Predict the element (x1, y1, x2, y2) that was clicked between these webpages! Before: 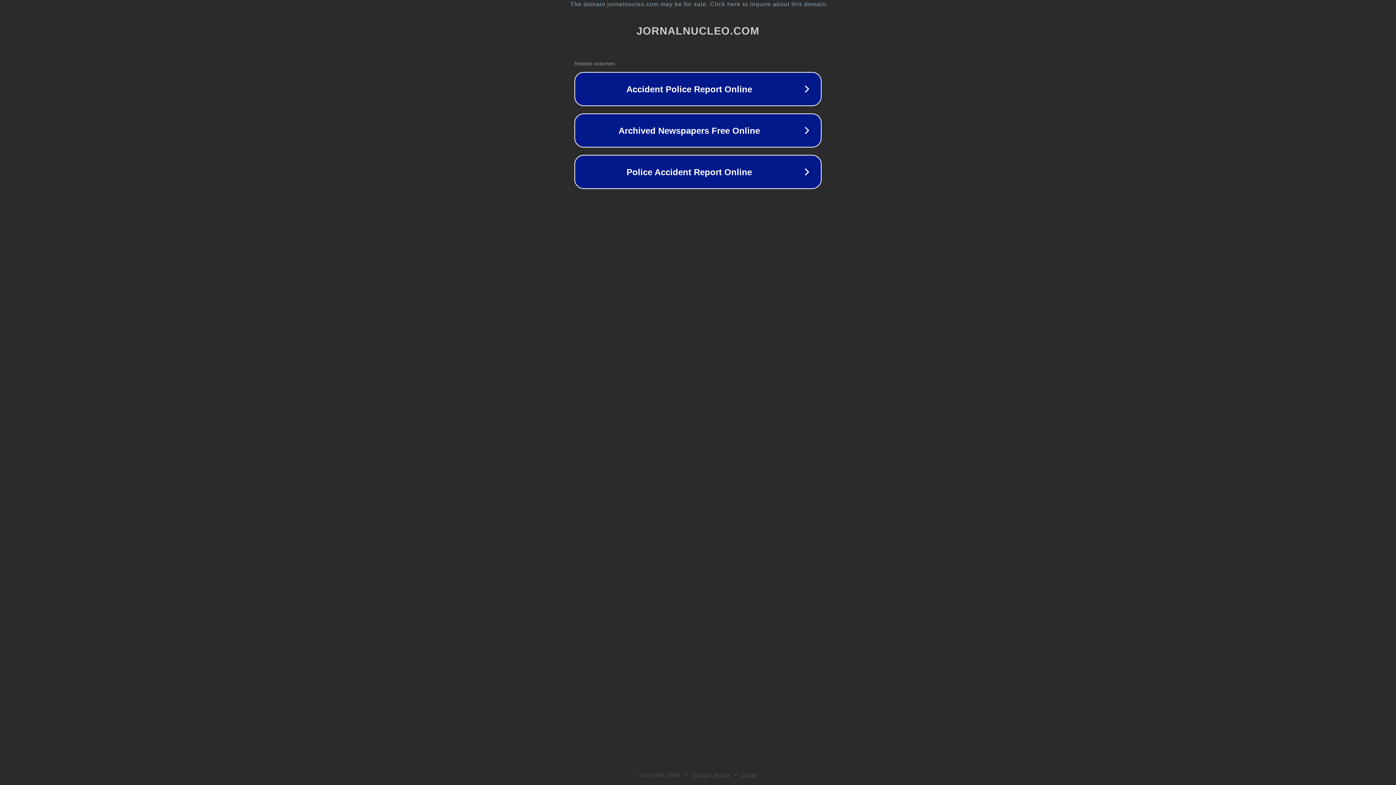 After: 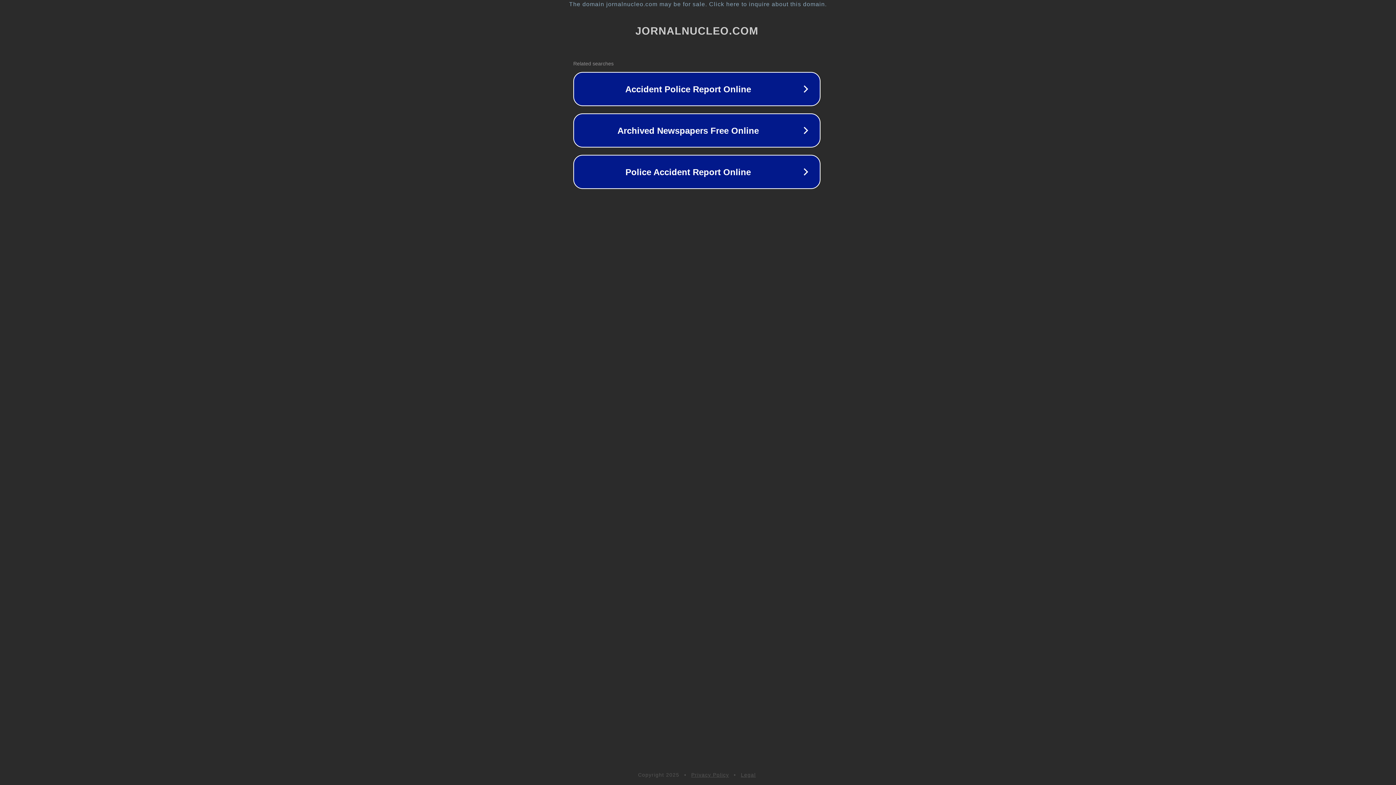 Action: bbox: (1, 1, 1397, 7) label: The domain jornalnucleo.com may be for sale. Click here to inquire about this domain.